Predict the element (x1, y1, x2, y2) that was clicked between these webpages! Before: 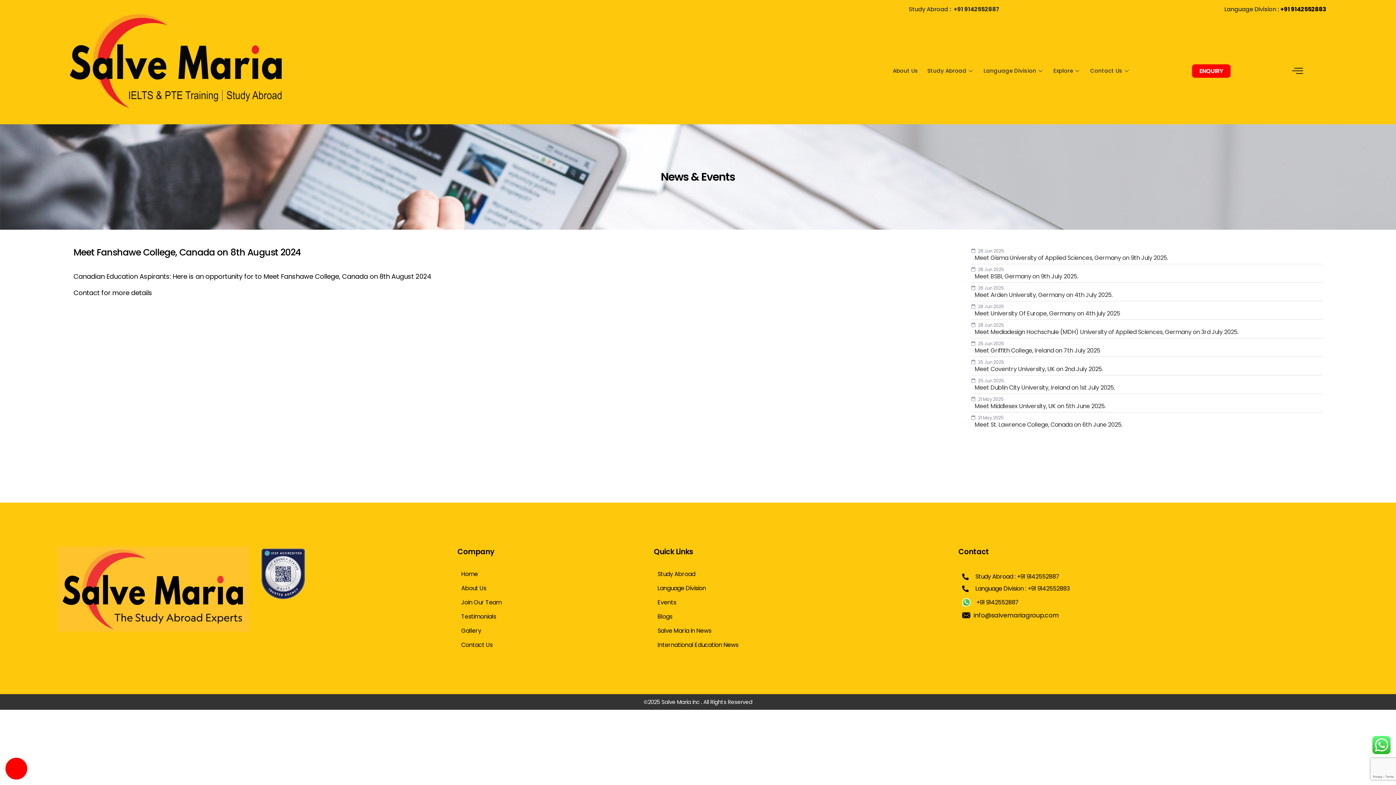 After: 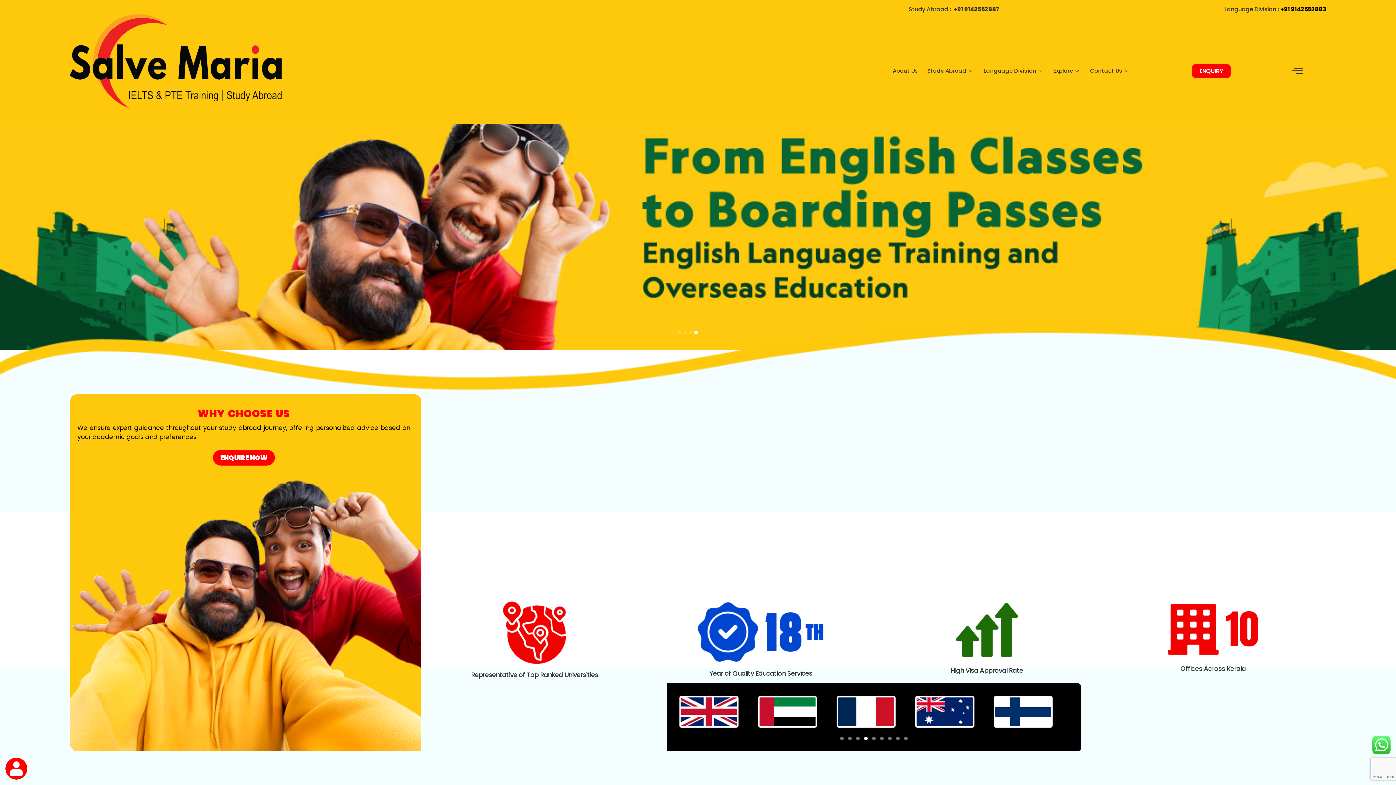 Action: bbox: (69, 14, 281, 108)